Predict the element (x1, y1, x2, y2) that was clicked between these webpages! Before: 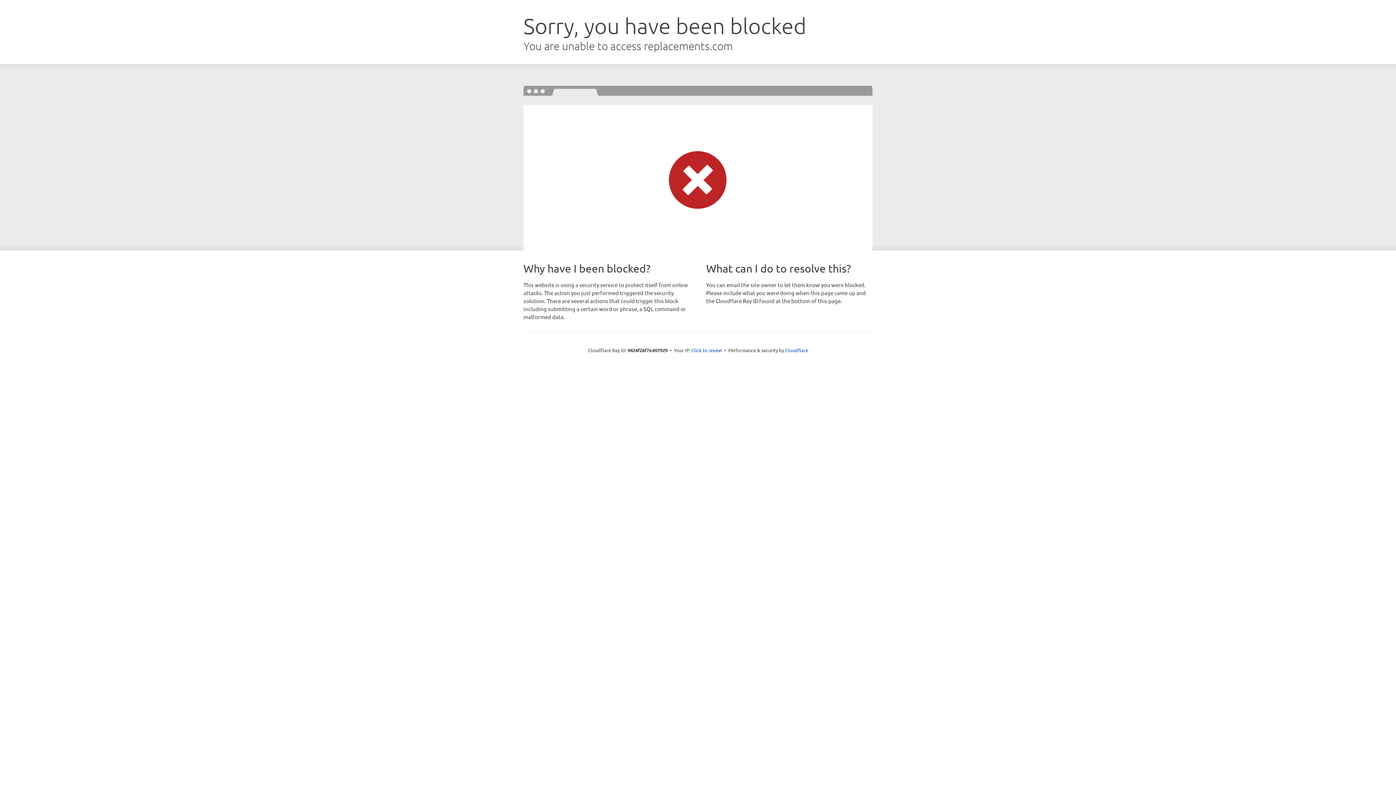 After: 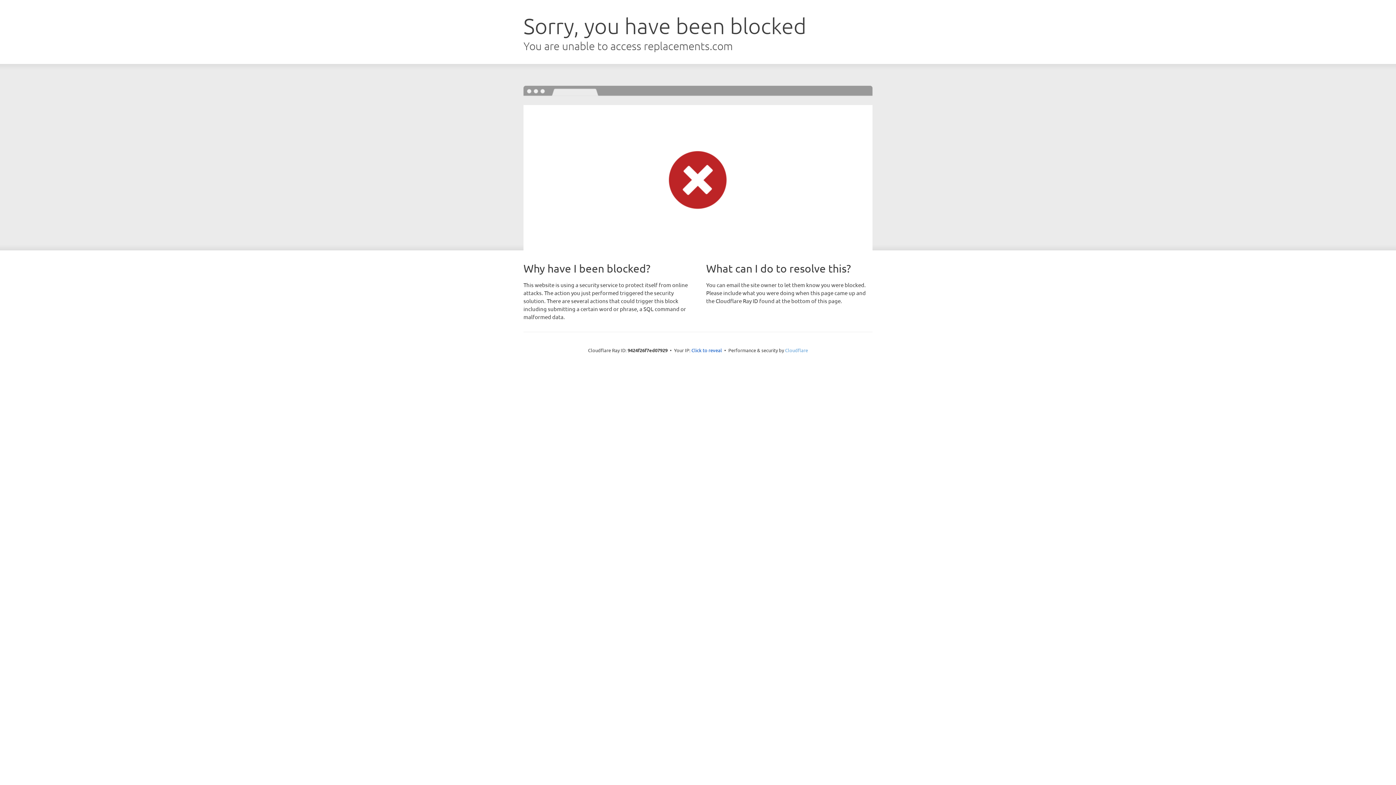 Action: bbox: (785, 347, 808, 353) label: Cloudflare